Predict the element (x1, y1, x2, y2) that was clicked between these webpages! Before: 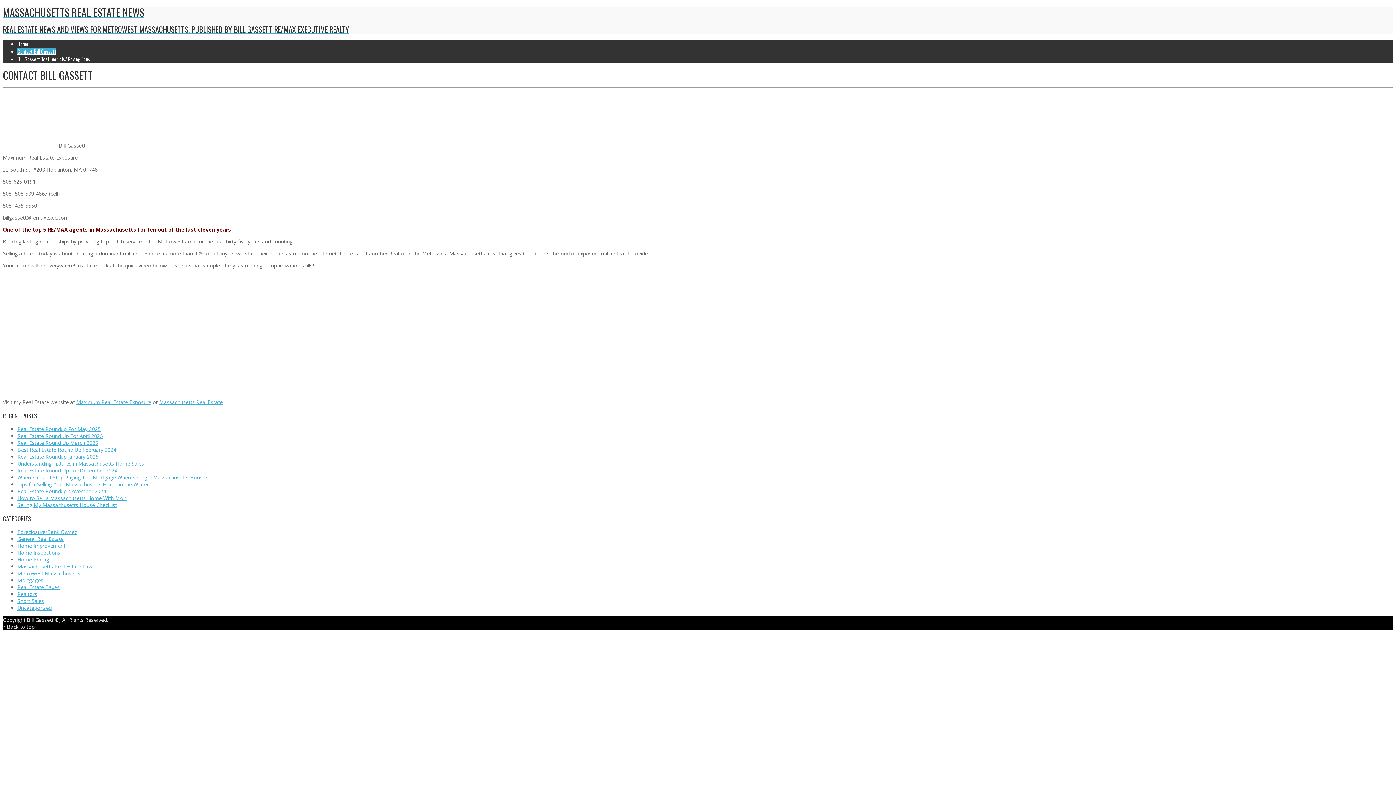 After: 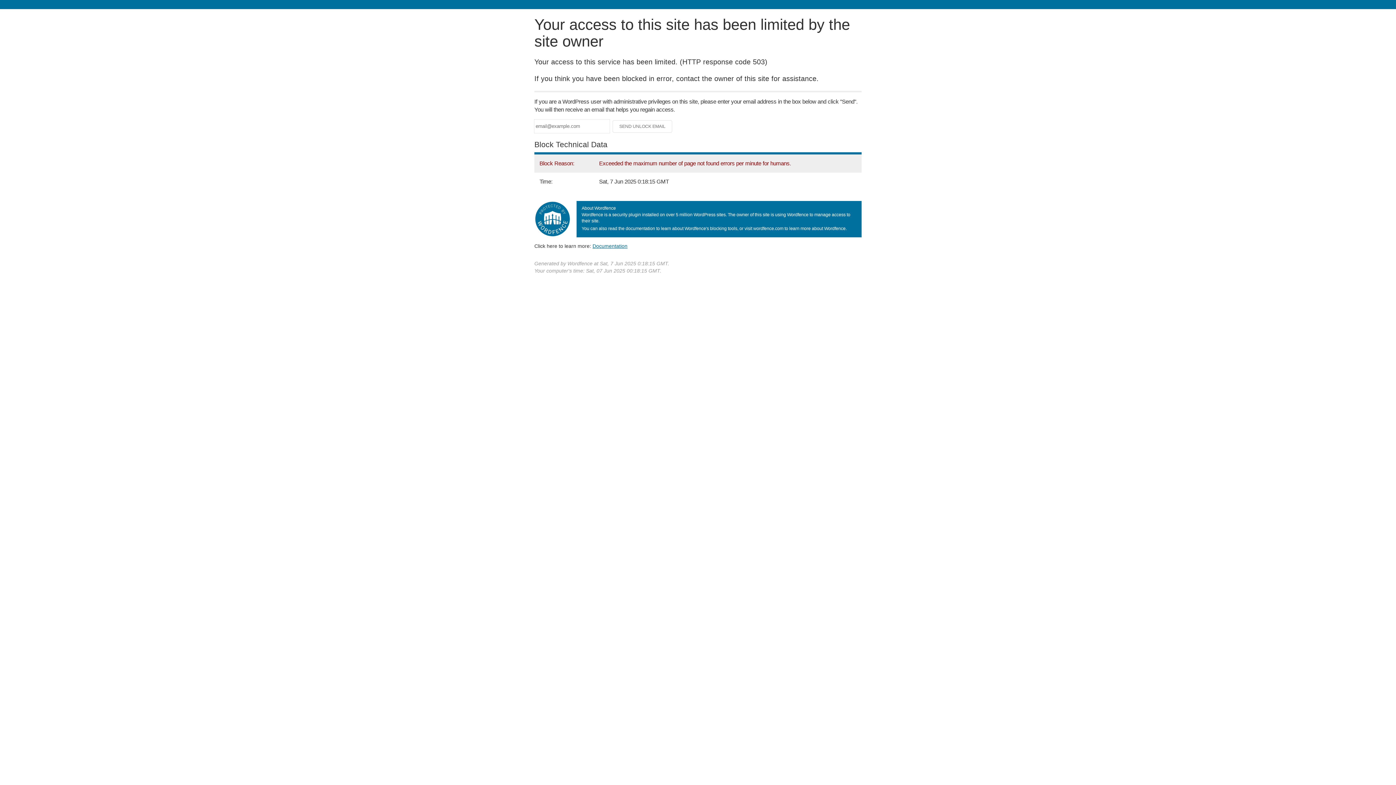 Action: label: Metrowest Massachusetts bbox: (17, 570, 80, 577)